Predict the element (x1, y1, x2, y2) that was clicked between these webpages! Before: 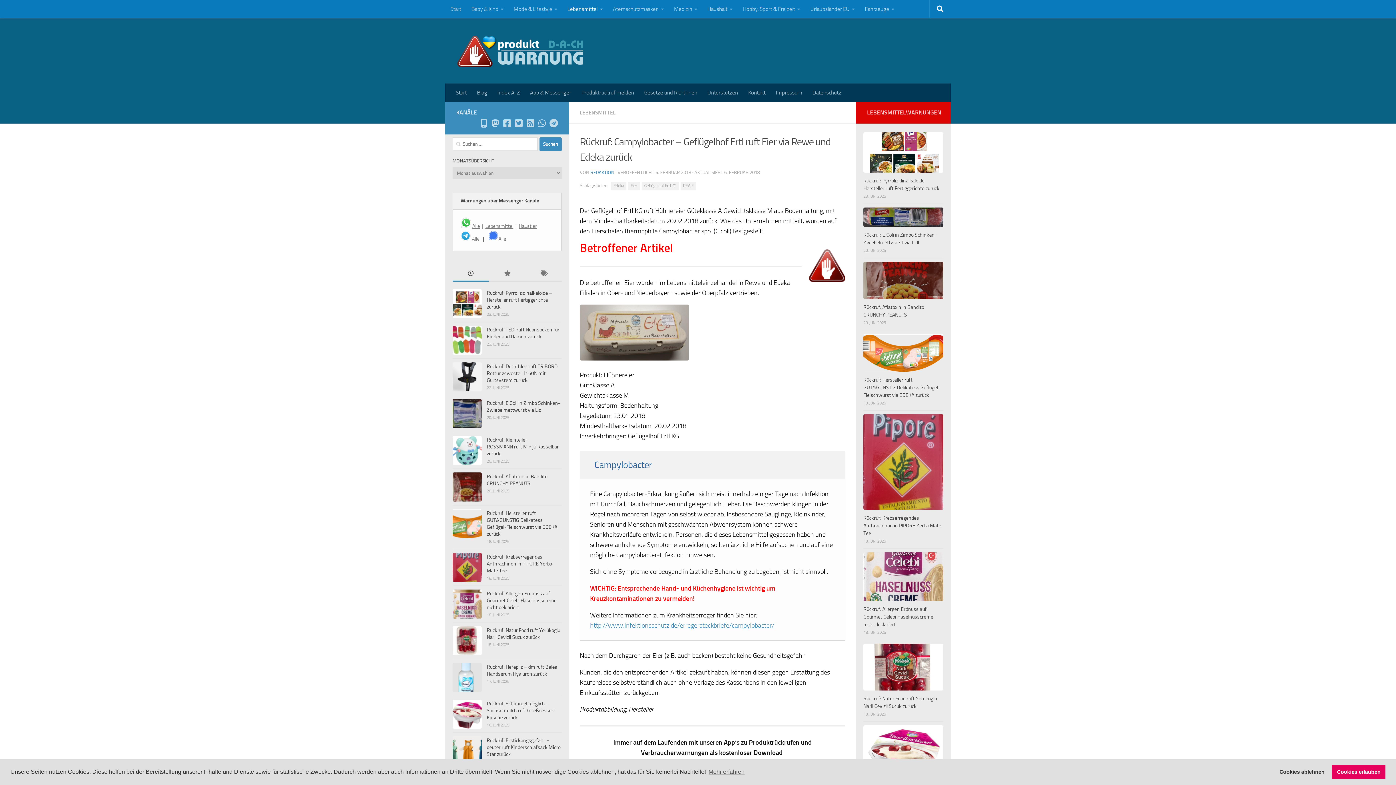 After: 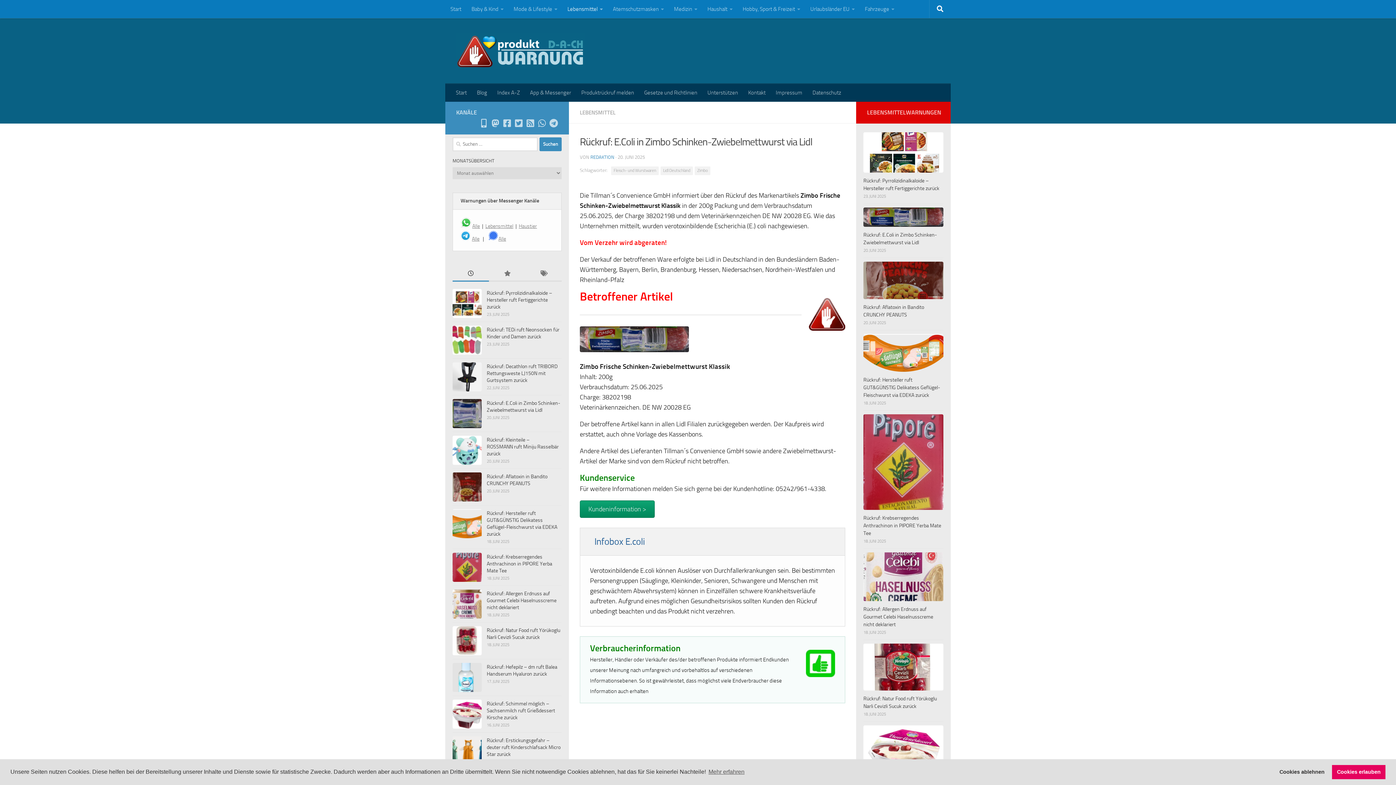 Action: bbox: (452, 399, 481, 428)